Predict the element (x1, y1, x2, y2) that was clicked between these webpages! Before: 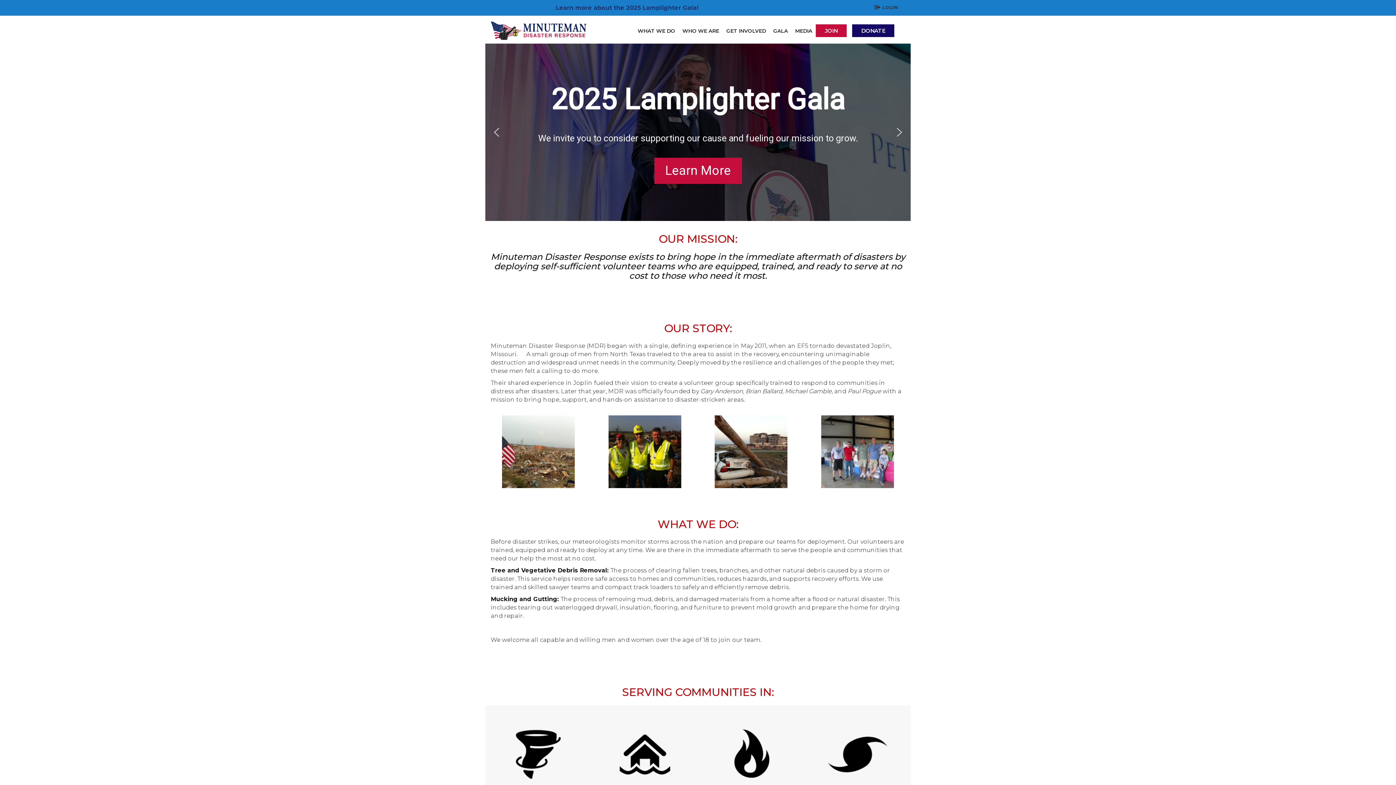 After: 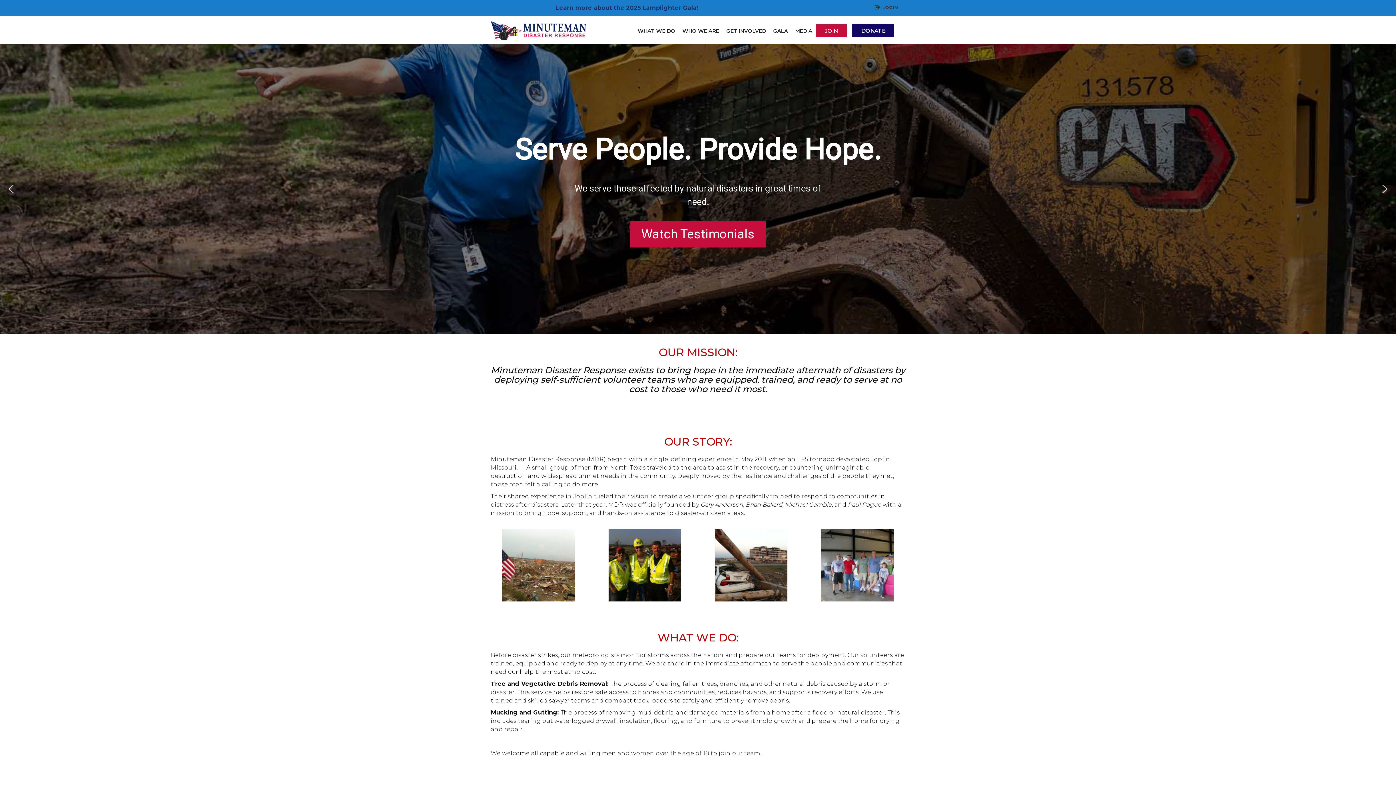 Action: bbox: (893, 126, 905, 138) label: next arrow